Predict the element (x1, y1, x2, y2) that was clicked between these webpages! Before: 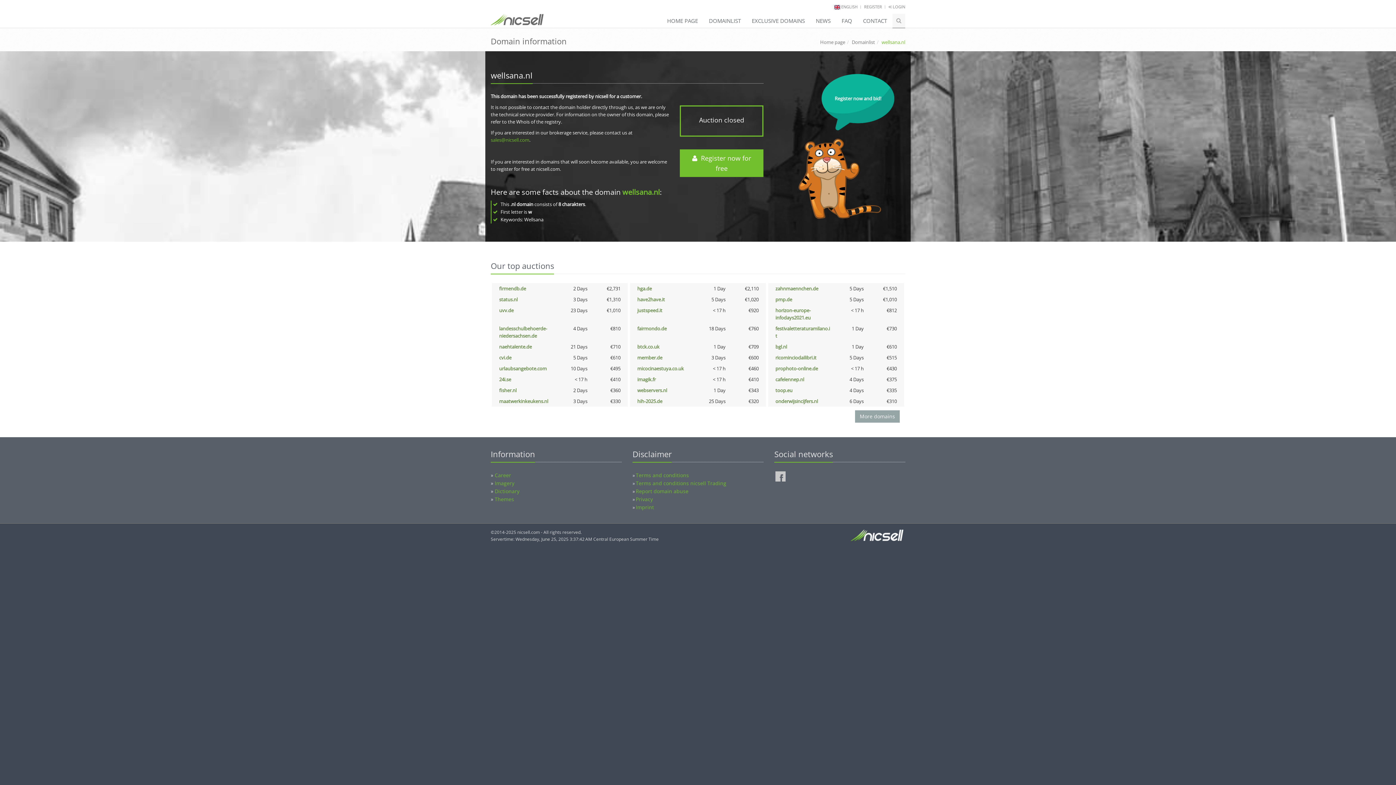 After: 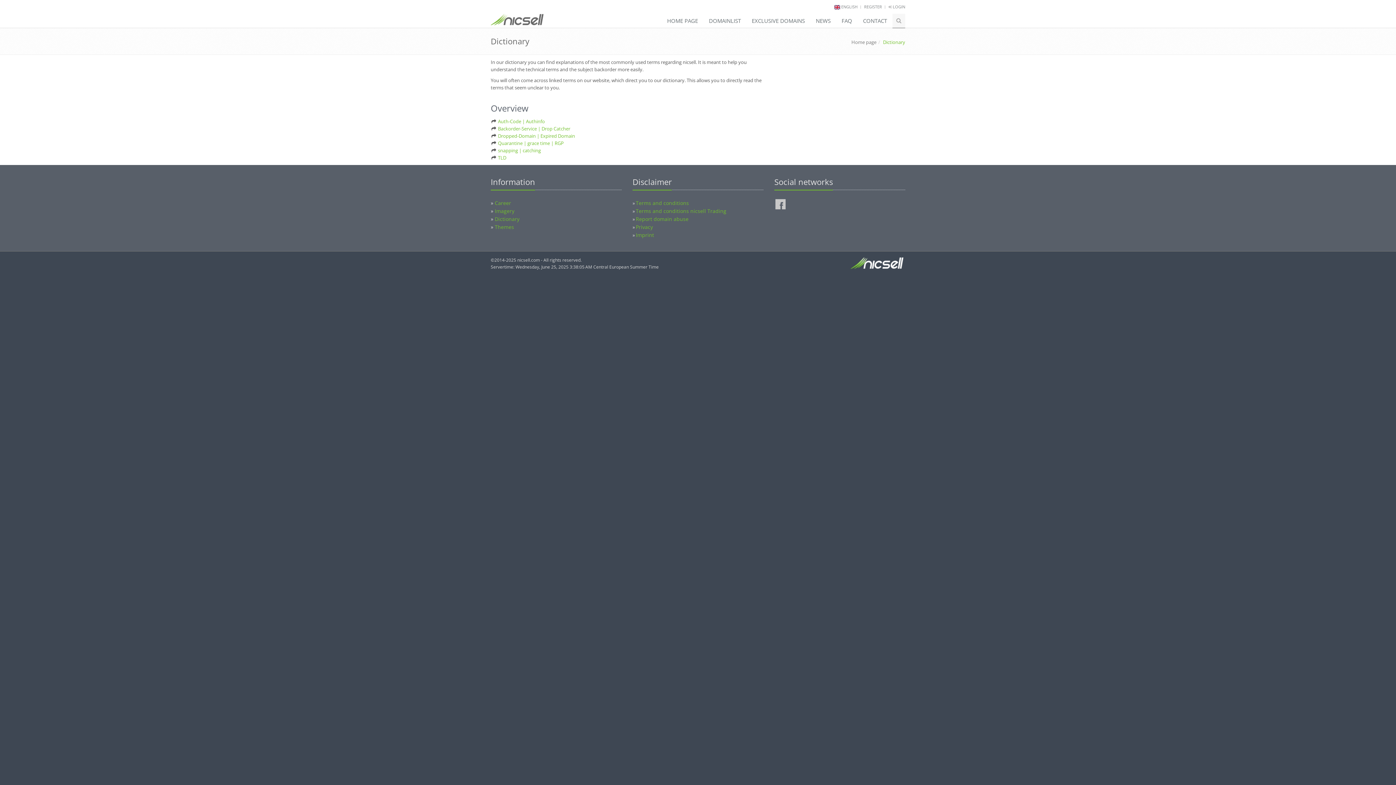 Action: bbox: (494, 488, 519, 494) label: Dictionary